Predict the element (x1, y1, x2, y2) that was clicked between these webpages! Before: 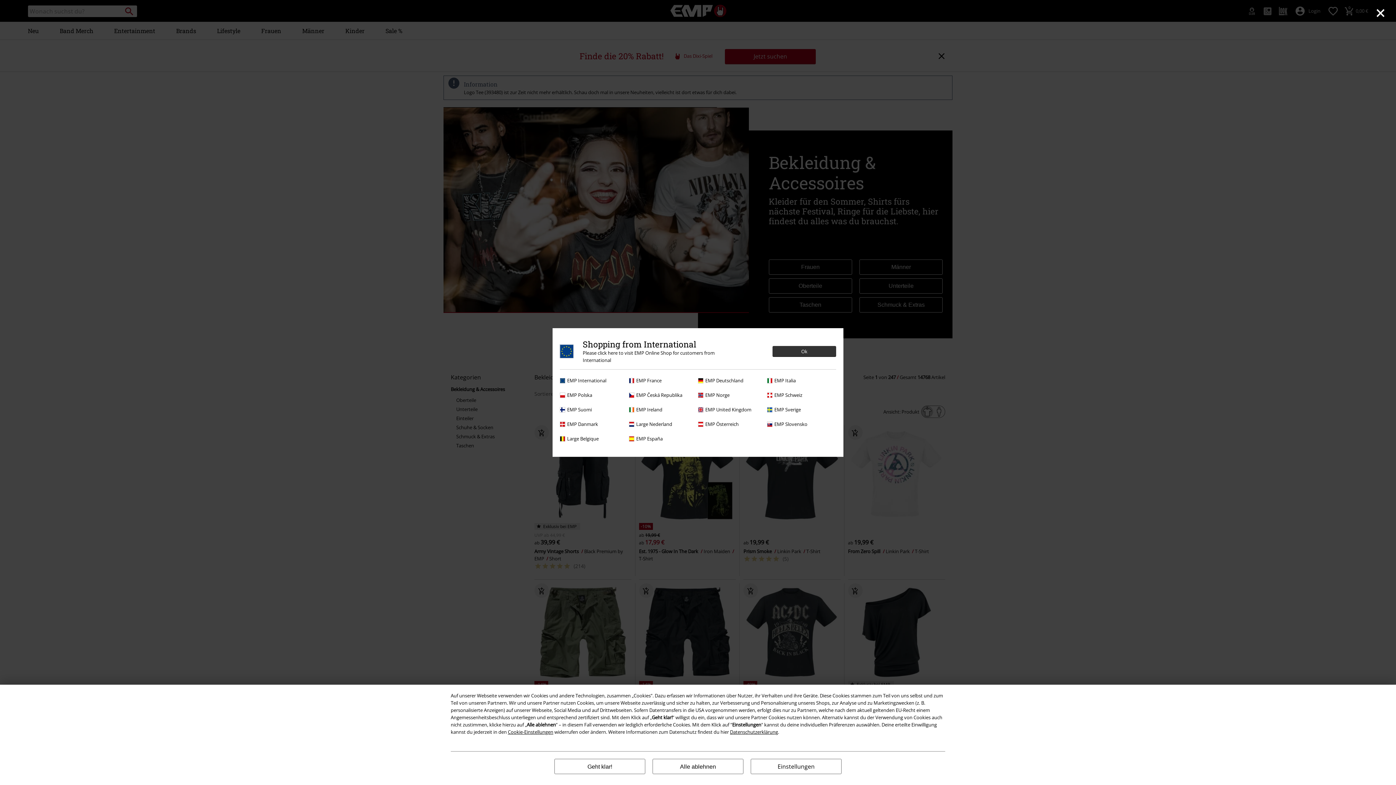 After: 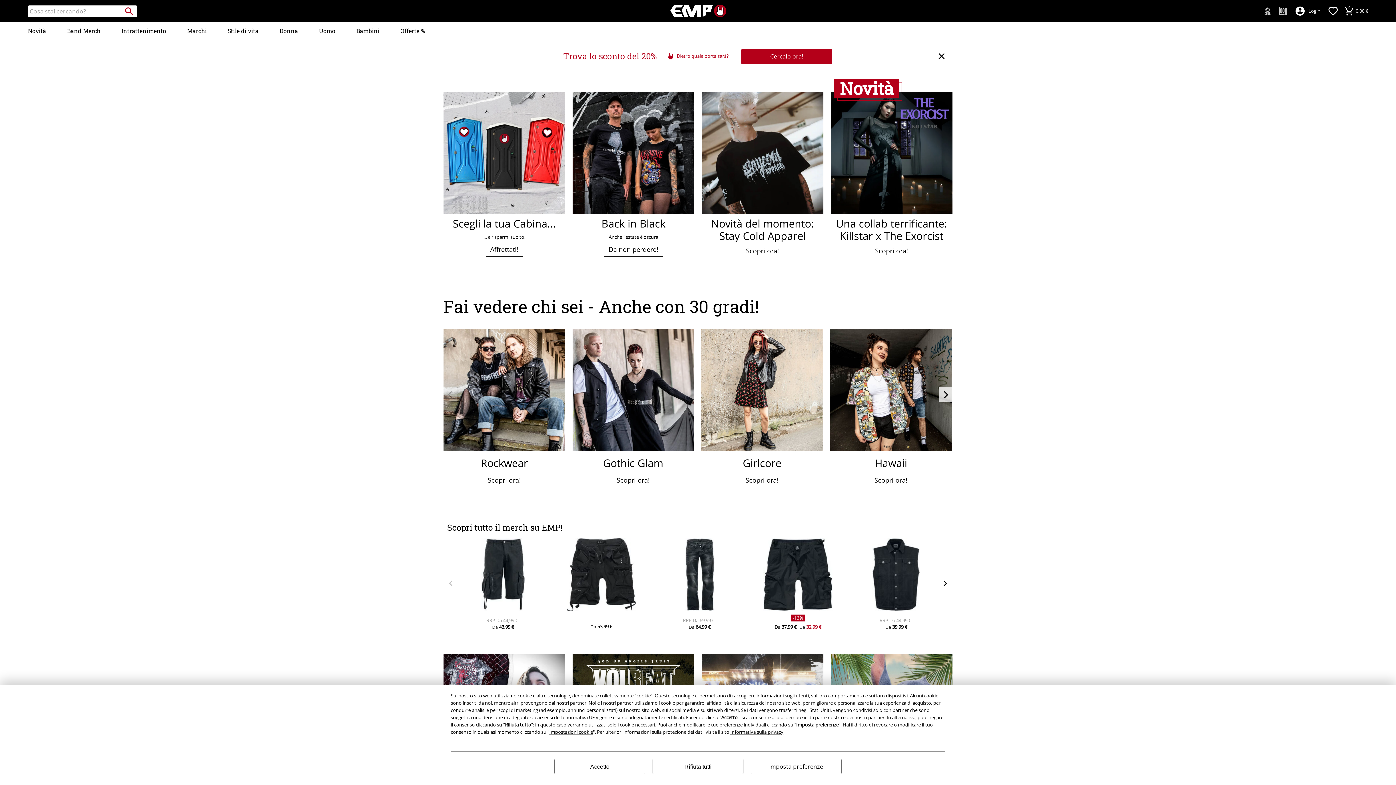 Action: bbox: (767, 377, 832, 384) label: EMP Italia